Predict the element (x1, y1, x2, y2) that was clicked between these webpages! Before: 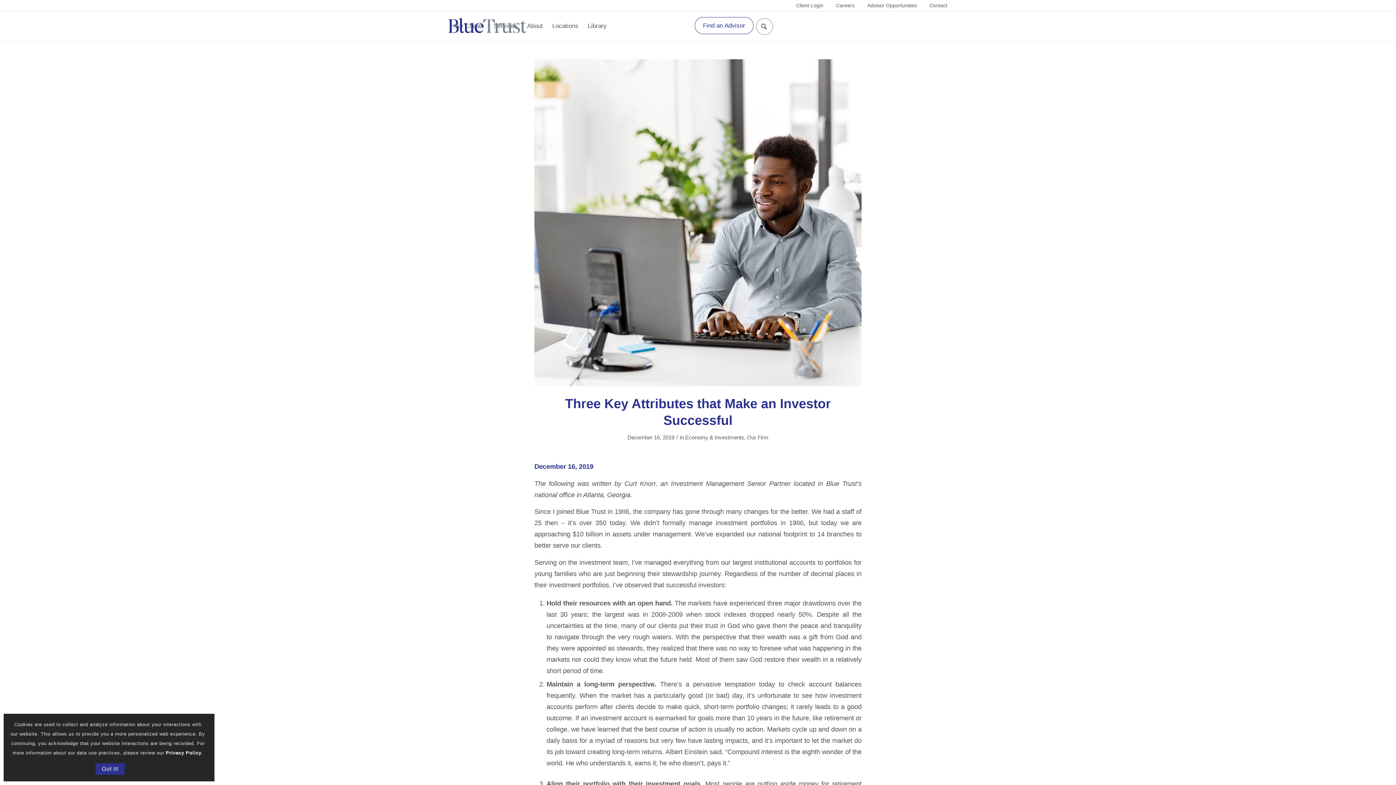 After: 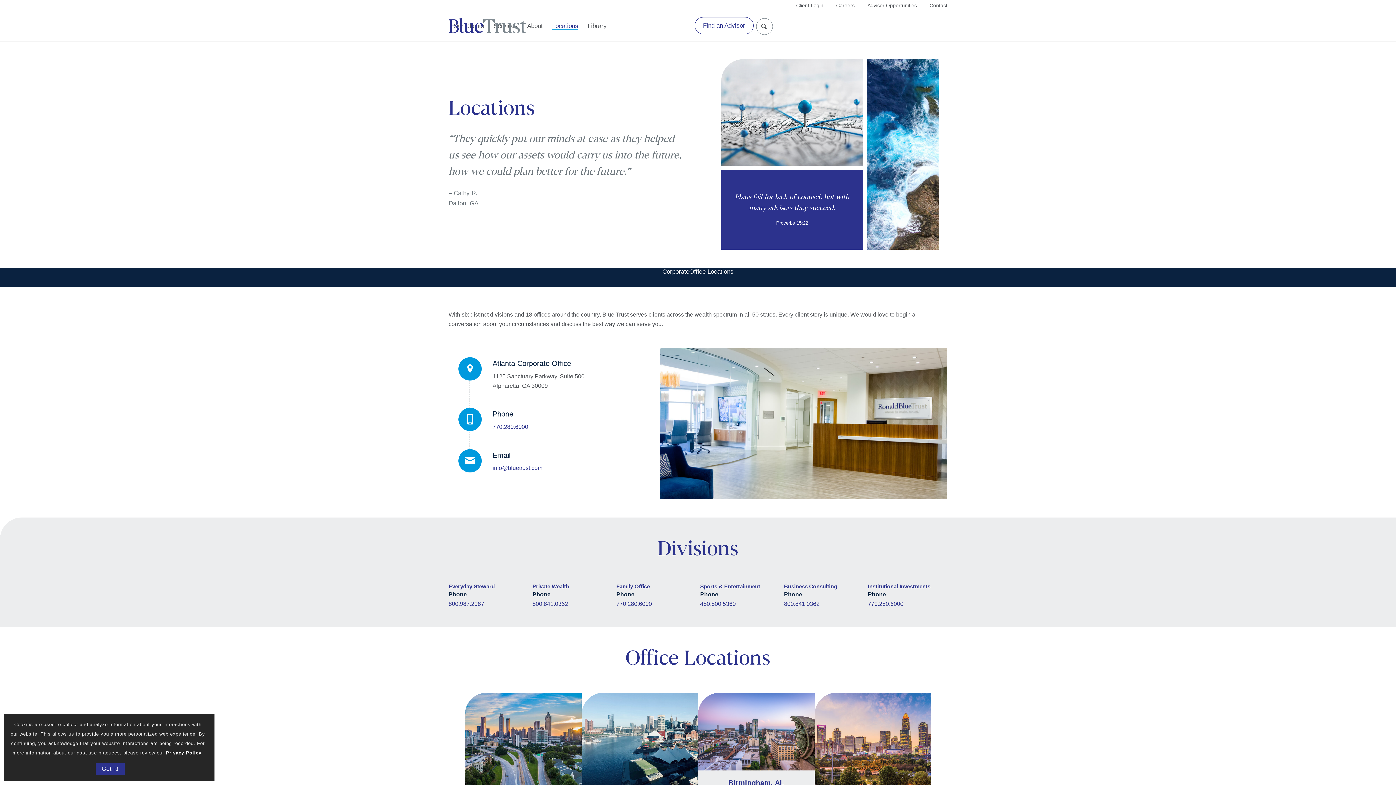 Action: bbox: (547, 10, 583, 41) label: Locations